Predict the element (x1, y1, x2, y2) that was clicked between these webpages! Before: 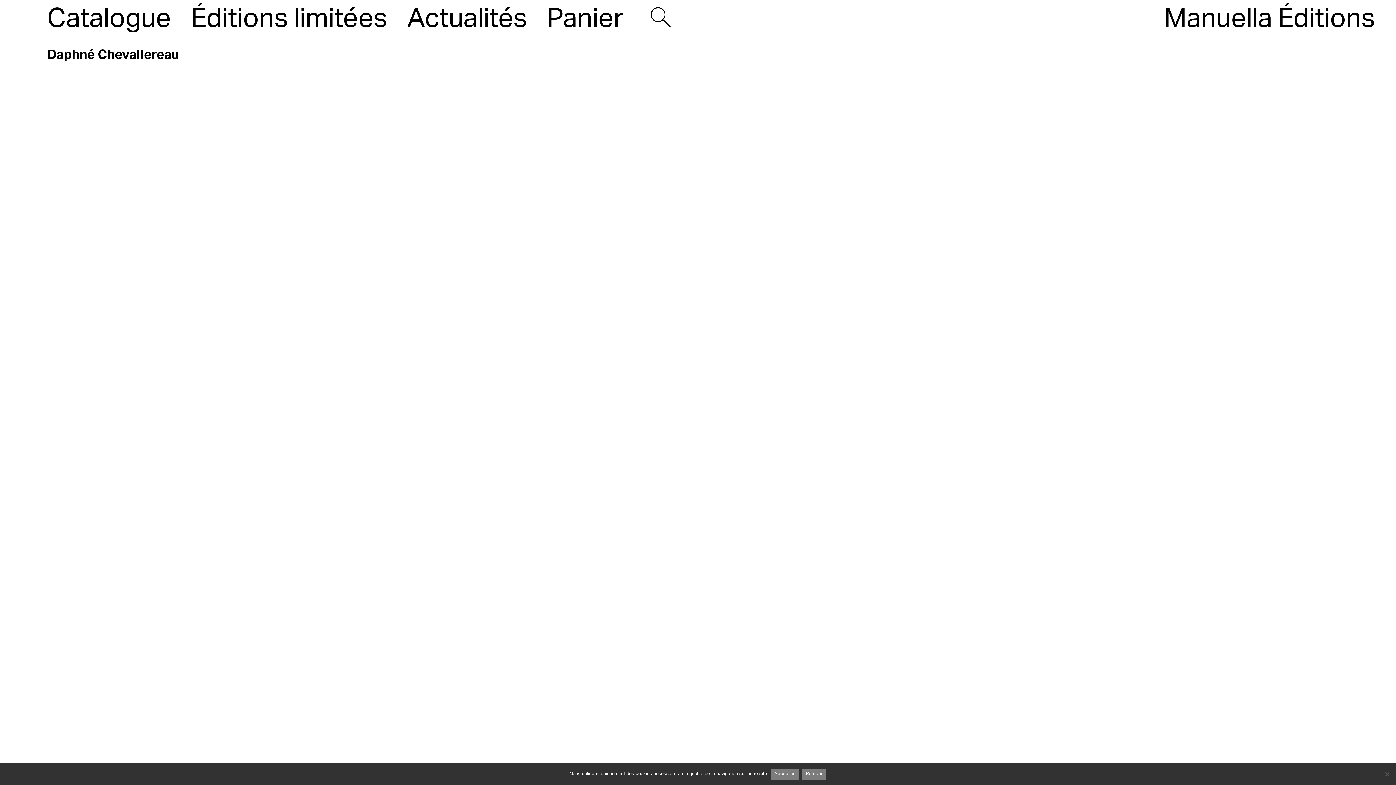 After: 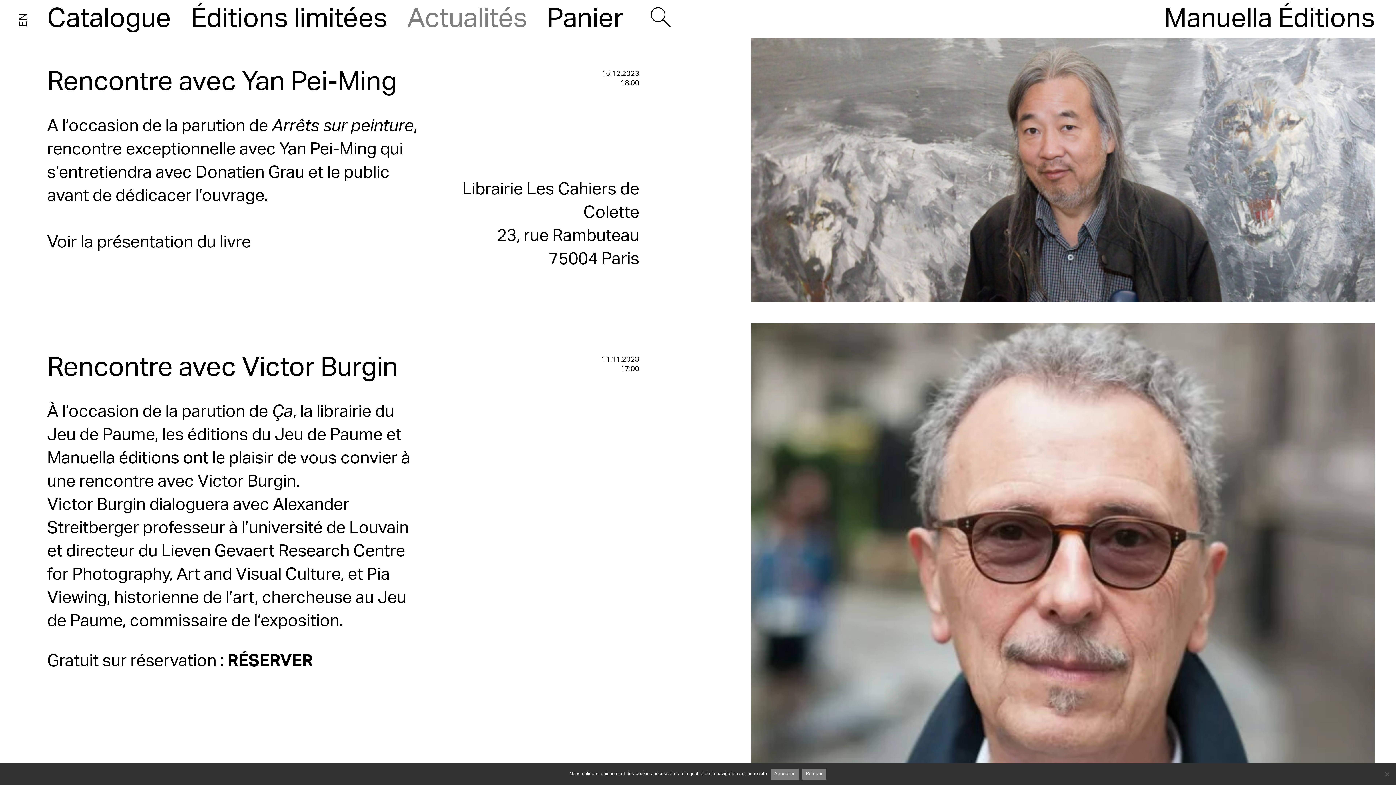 Action: label: Actualités bbox: (407, 1, 547, 36)